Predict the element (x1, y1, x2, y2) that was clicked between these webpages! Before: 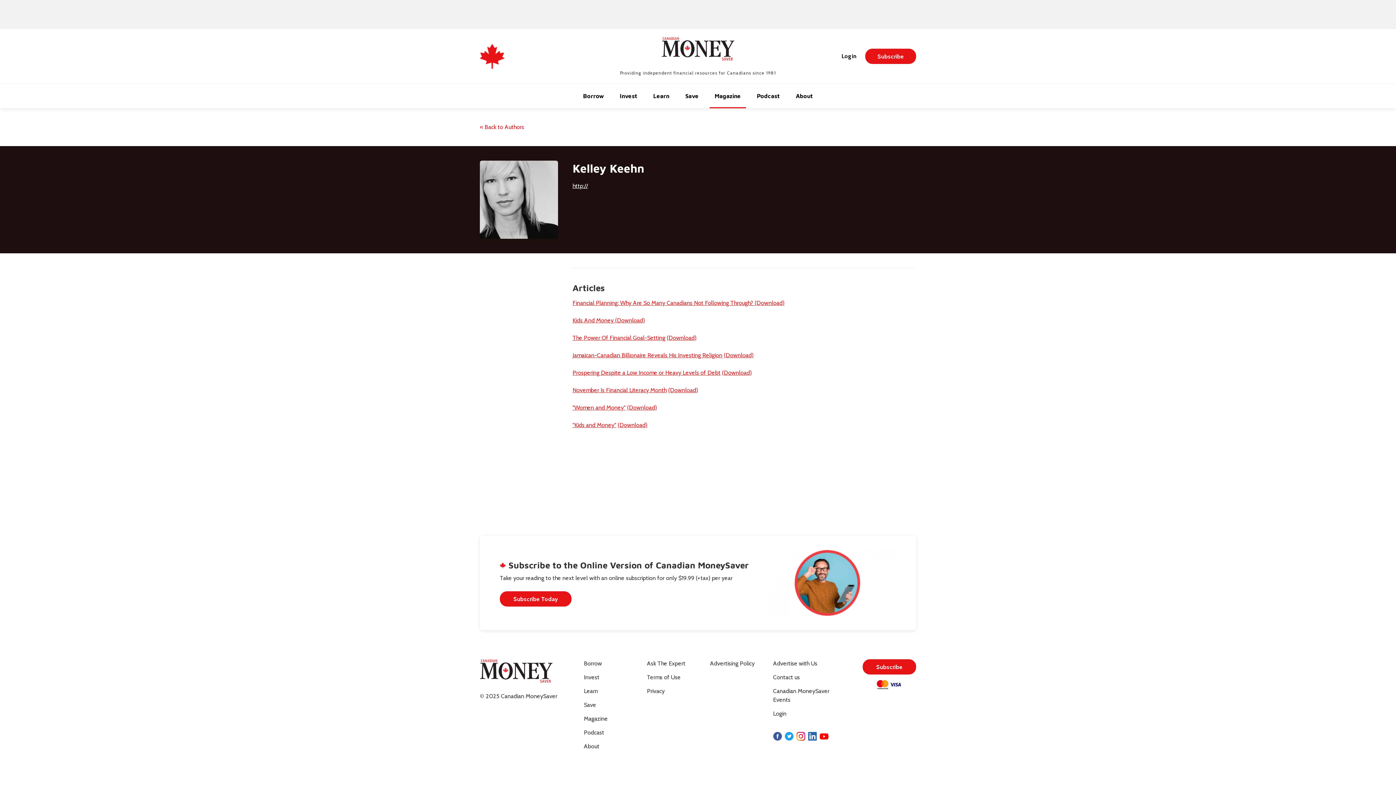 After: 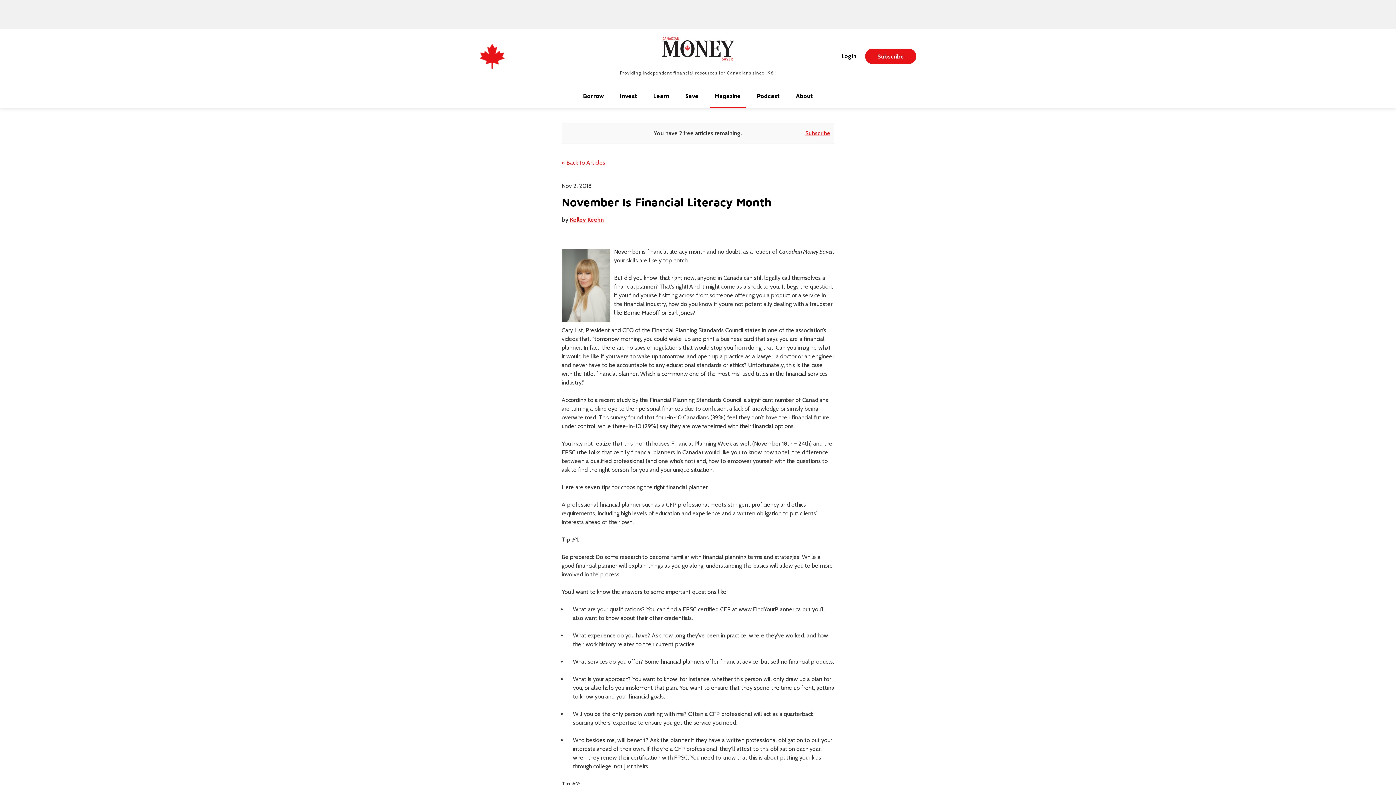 Action: bbox: (572, 386, 666, 393) label: November Is Financial Literacy Month